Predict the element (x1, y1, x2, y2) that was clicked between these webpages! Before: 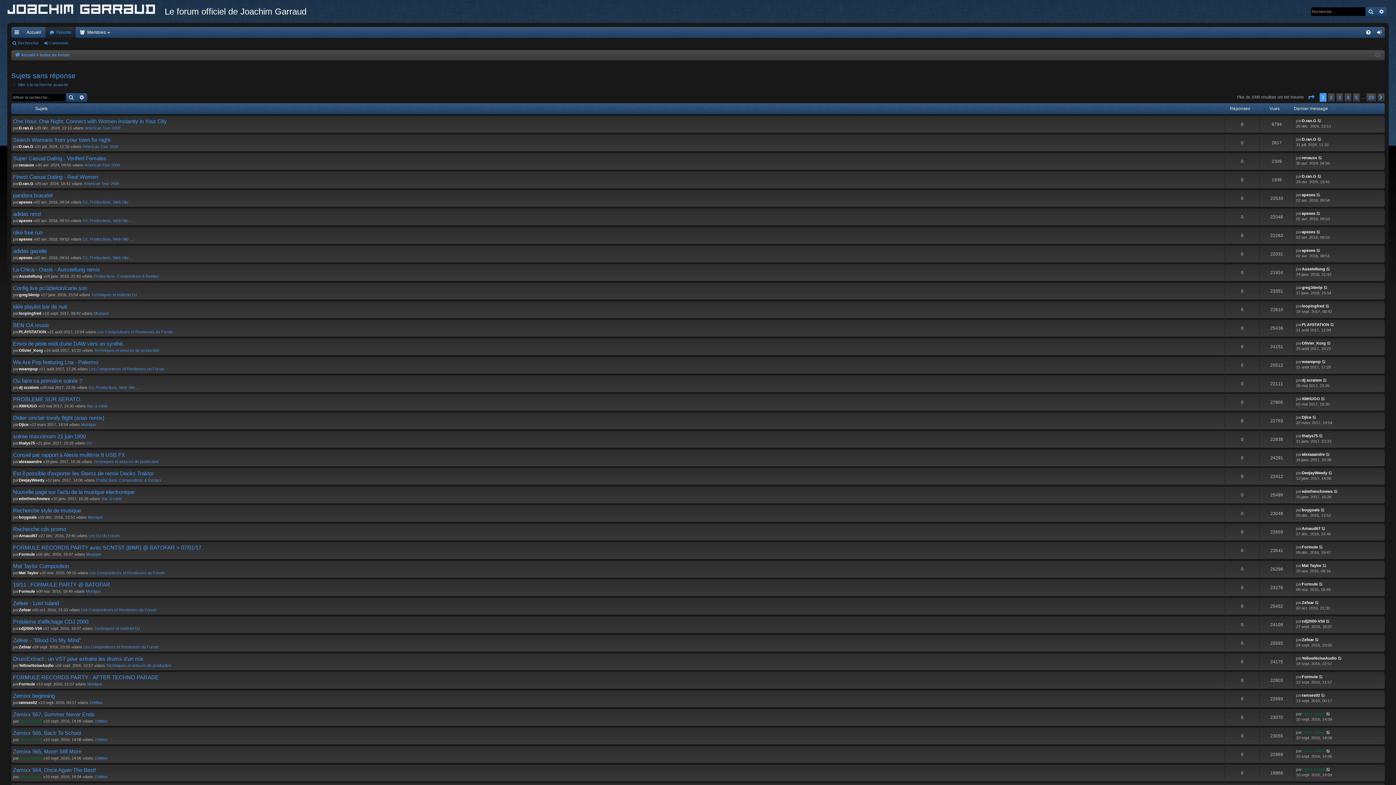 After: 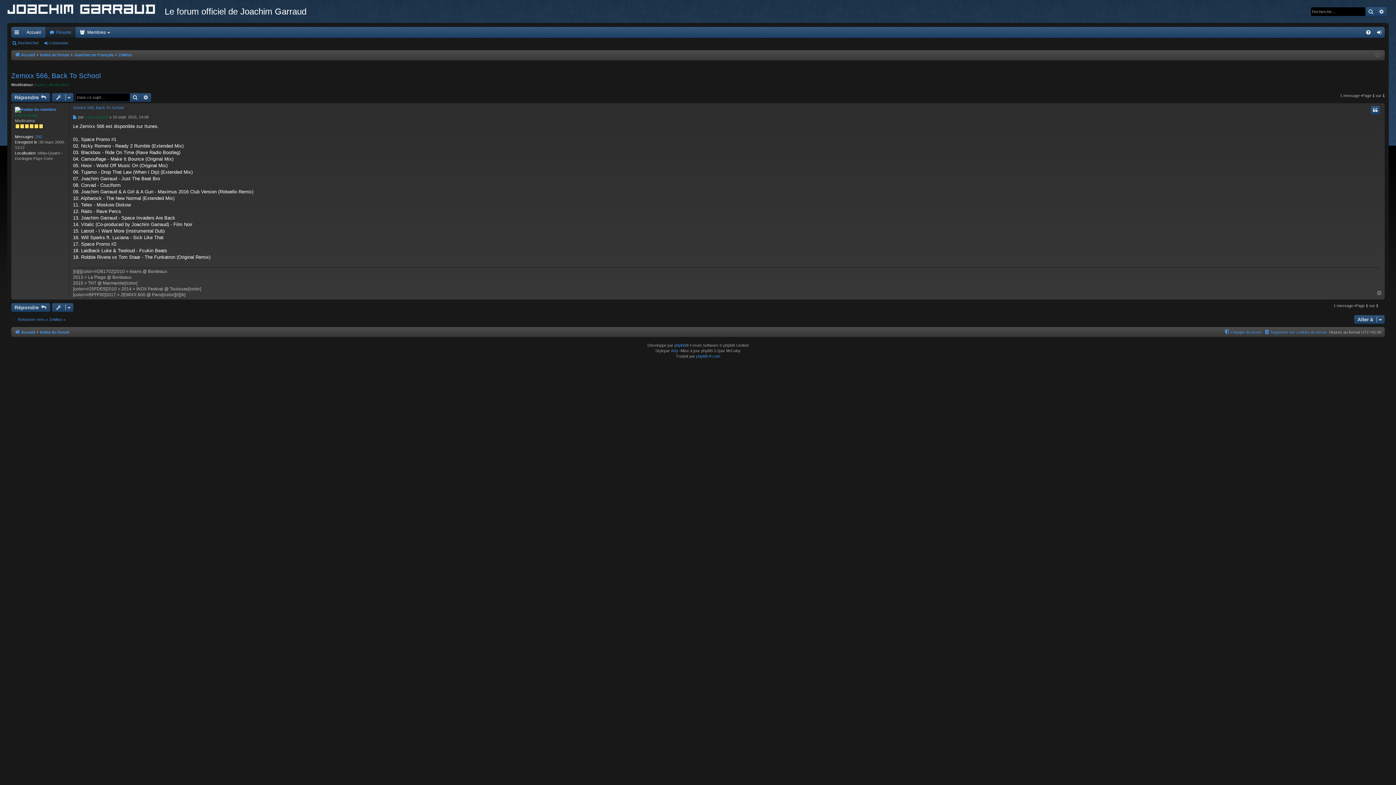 Action: bbox: (1326, 730, 1331, 735)